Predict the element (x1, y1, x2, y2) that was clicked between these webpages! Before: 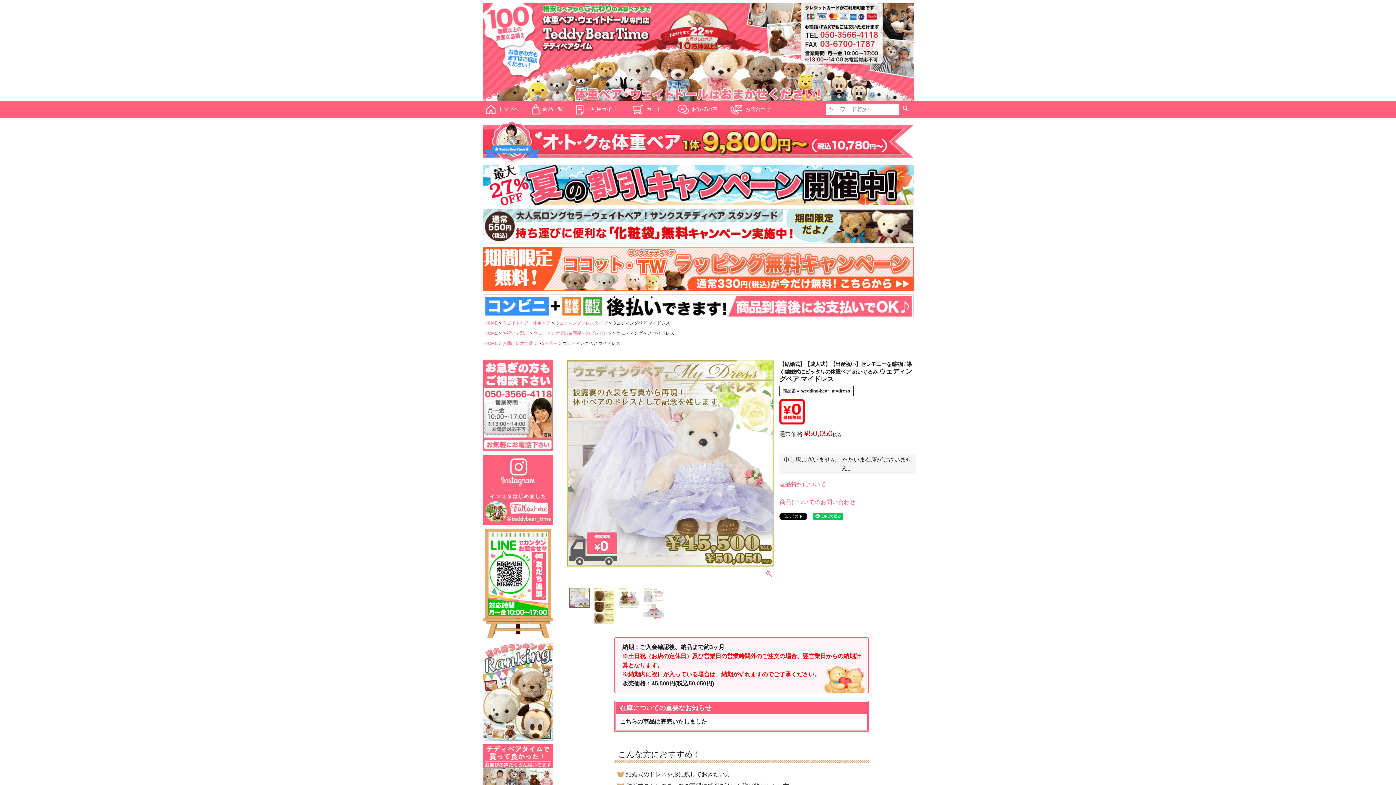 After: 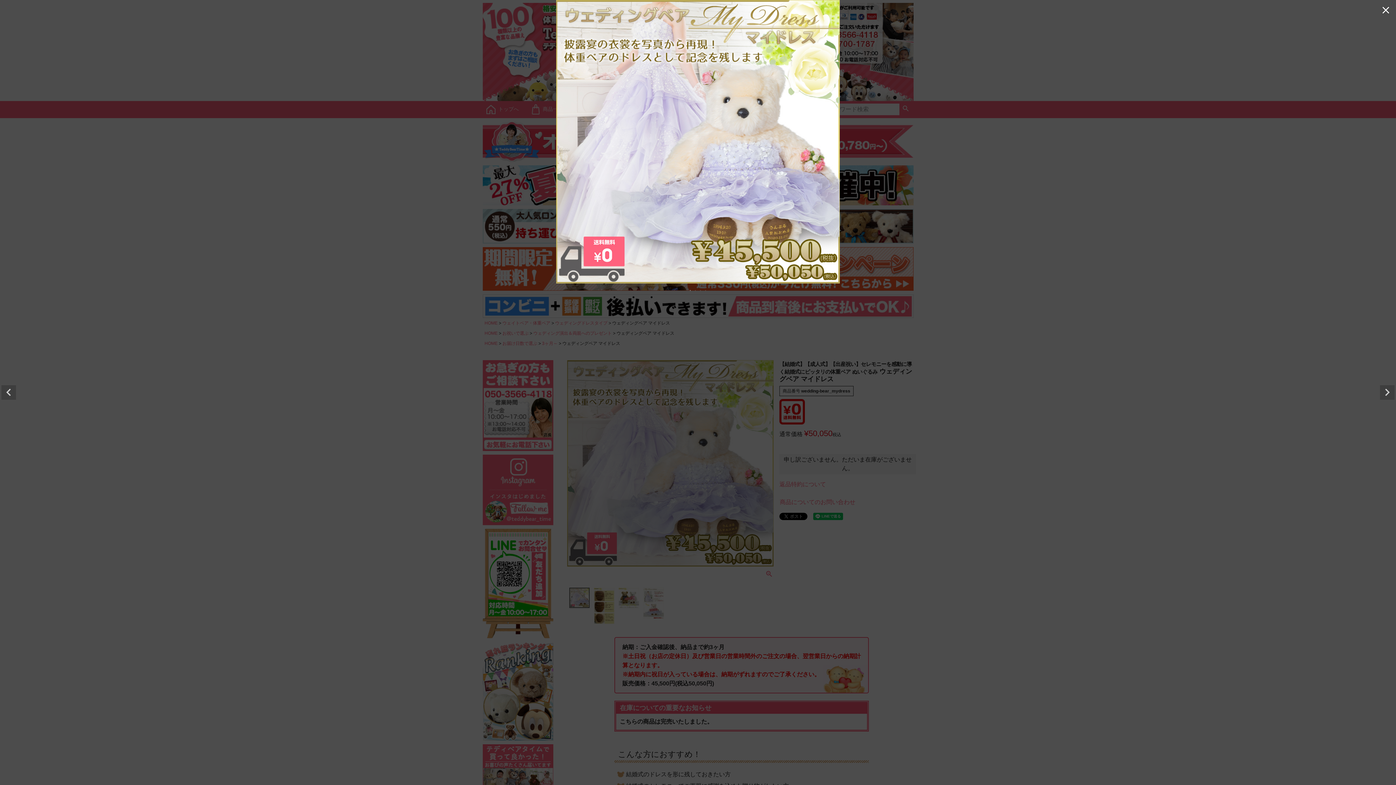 Action: bbox: (765, 569, 773, 580)